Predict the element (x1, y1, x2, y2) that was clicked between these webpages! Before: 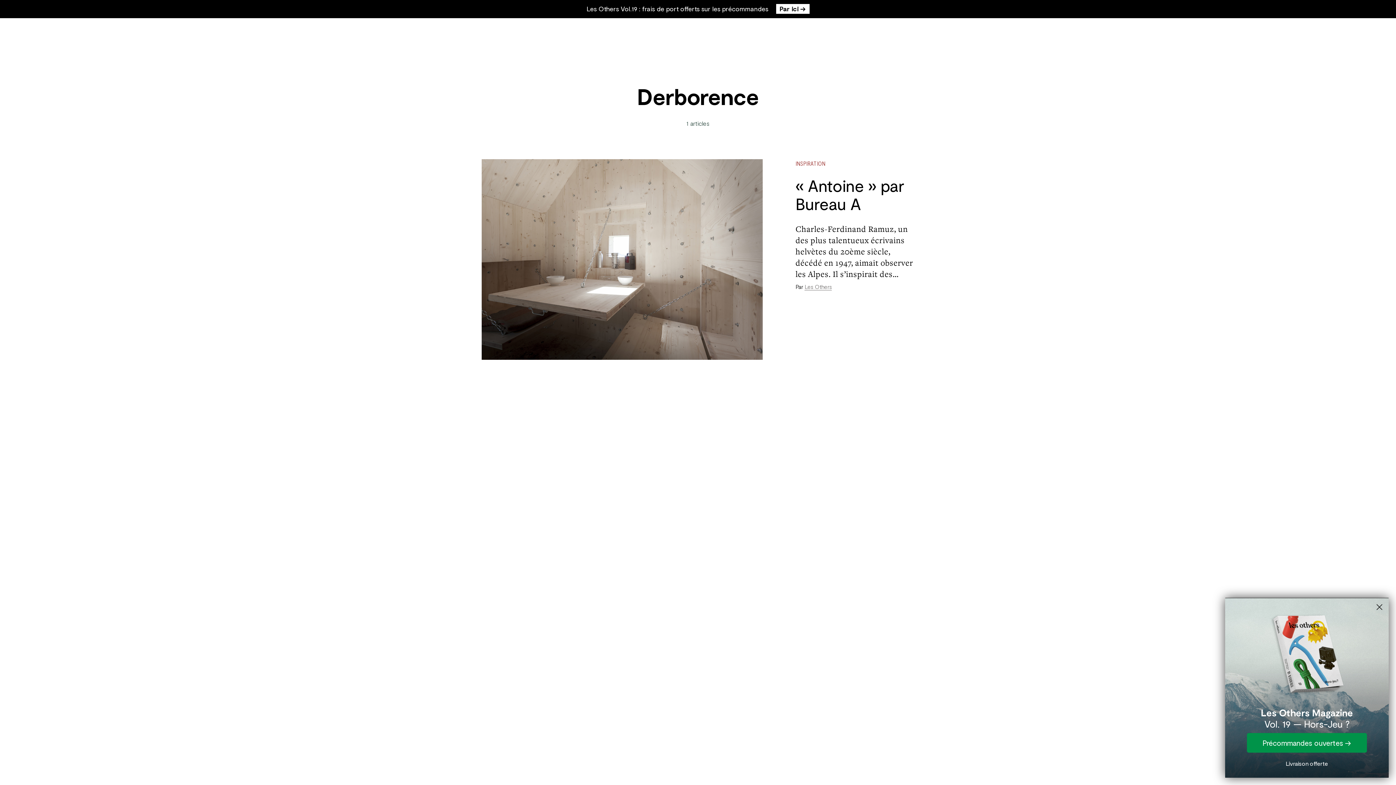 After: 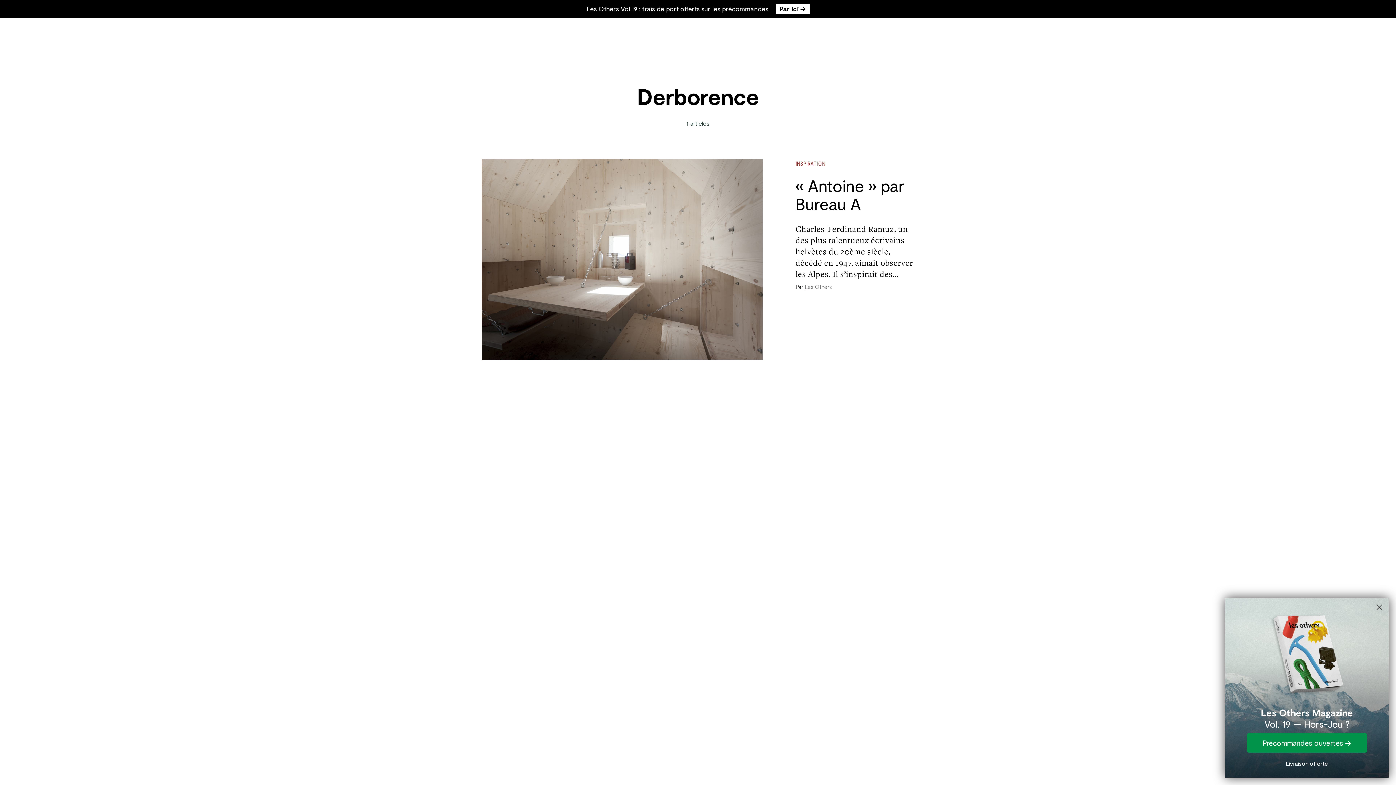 Action: bbox: (1292, 733, 1412, 753) label: Précommandes ouvertes →